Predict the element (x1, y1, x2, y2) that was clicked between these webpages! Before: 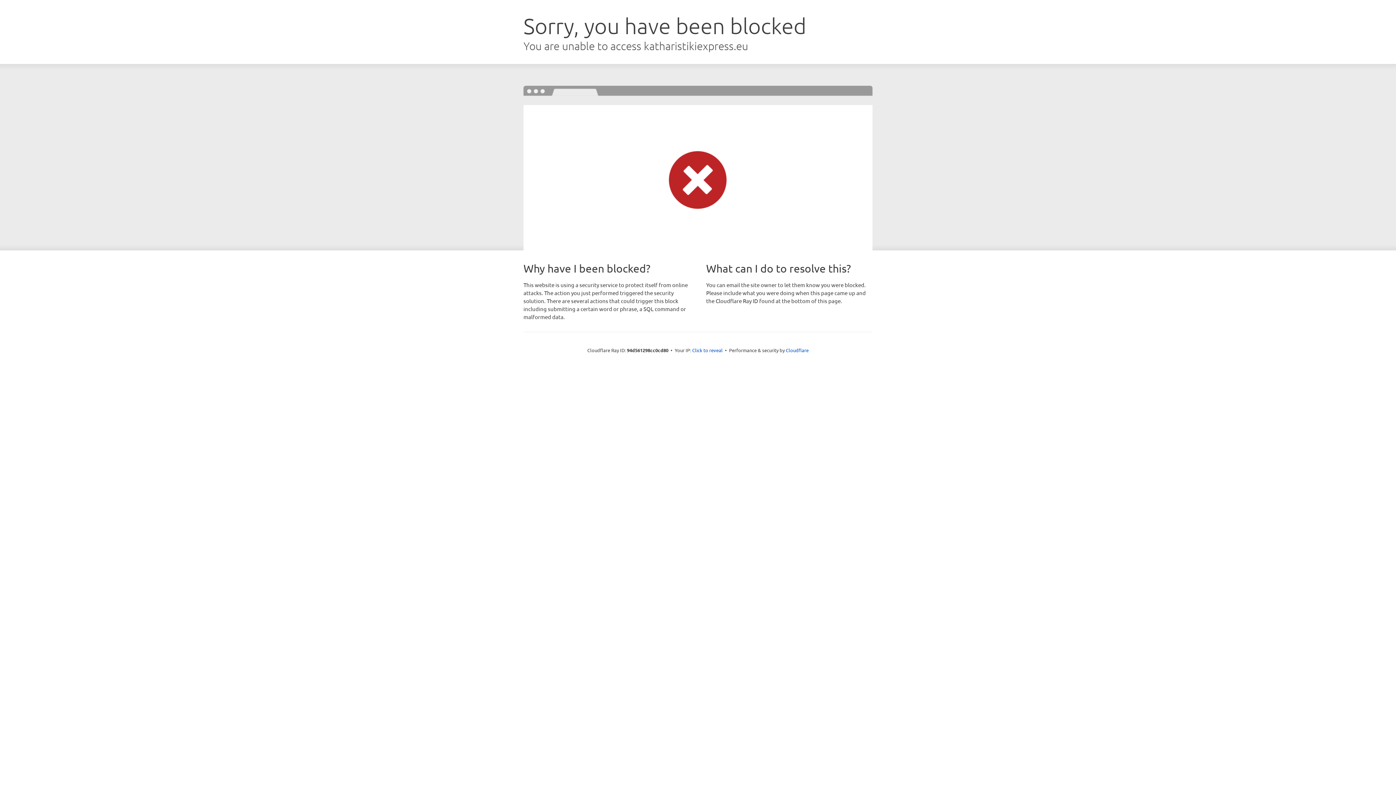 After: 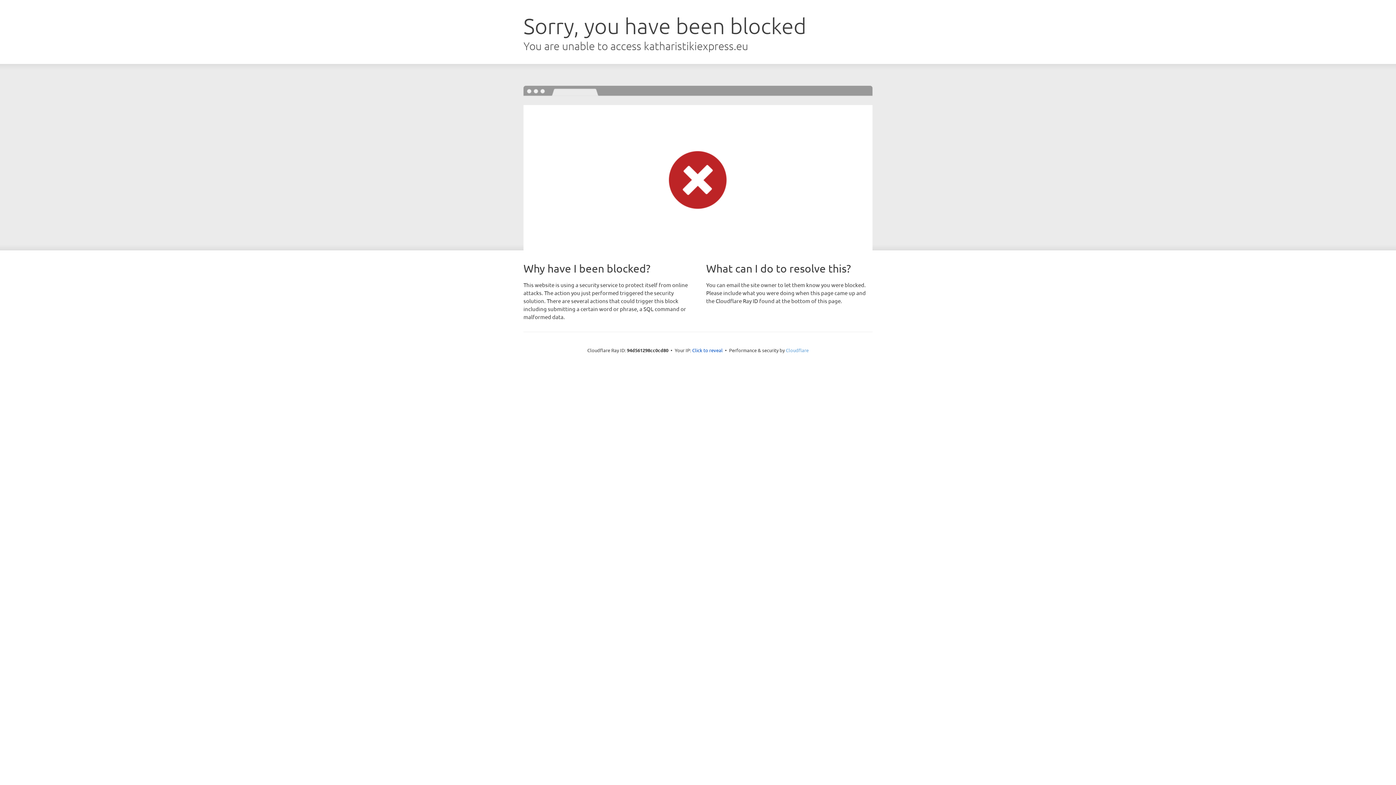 Action: bbox: (786, 347, 808, 353) label: Cloudflare